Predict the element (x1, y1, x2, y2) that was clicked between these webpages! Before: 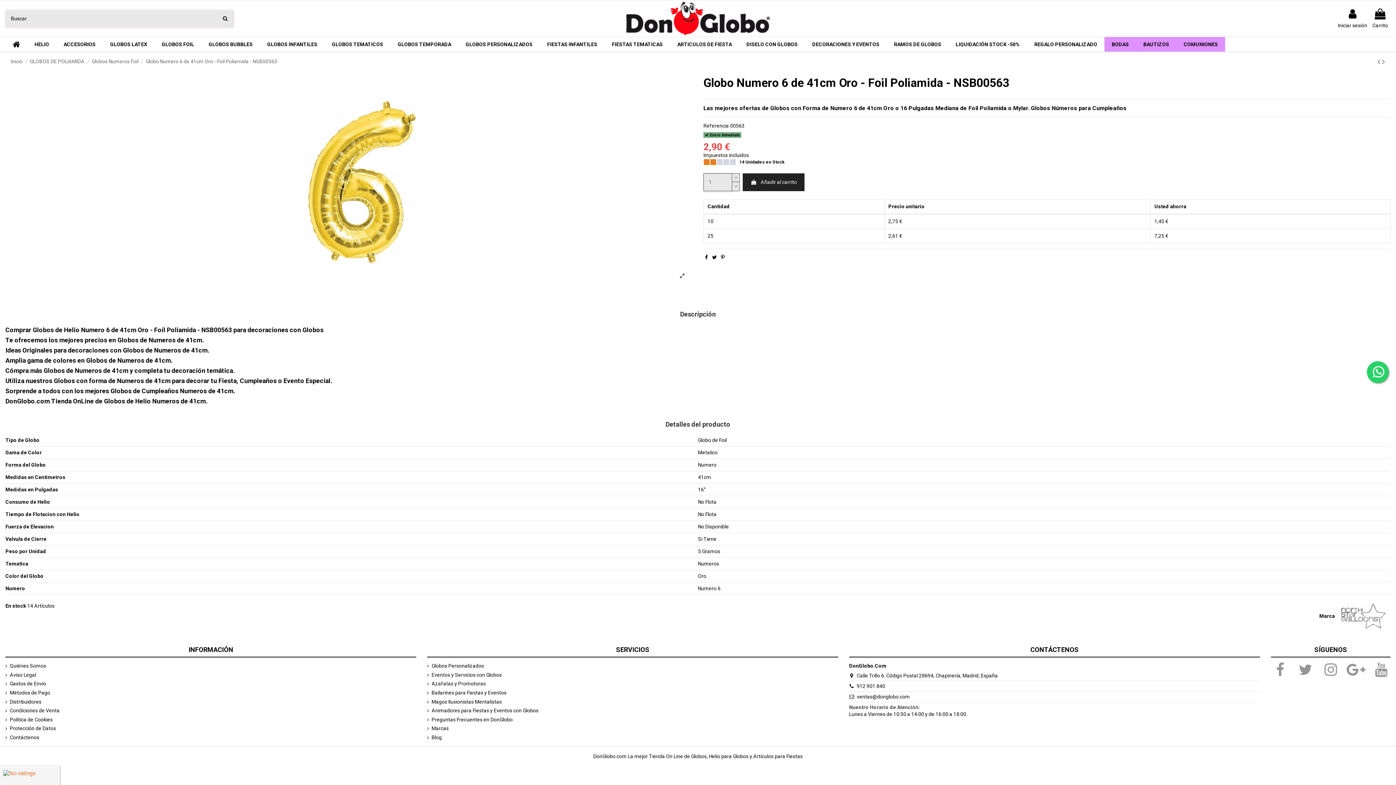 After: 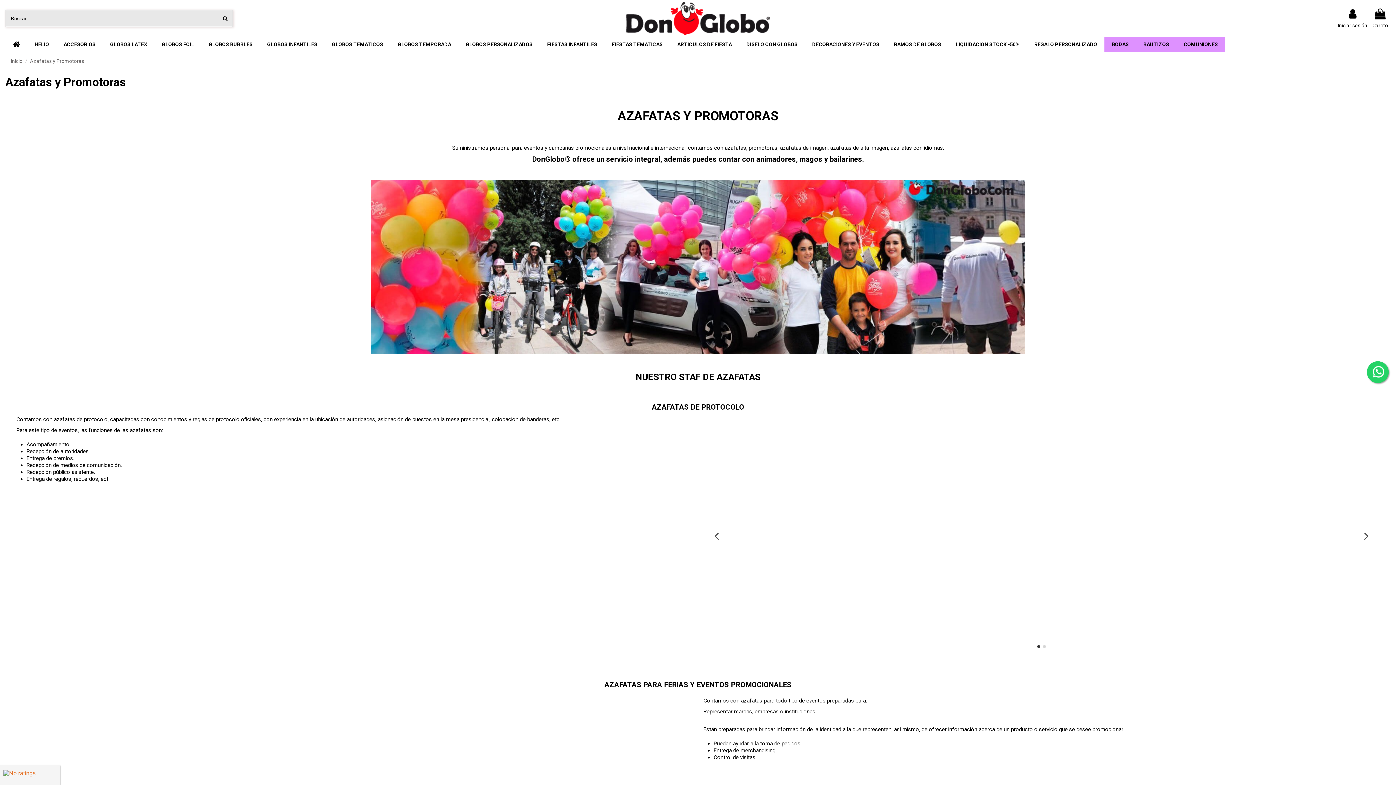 Action: bbox: (427, 680, 485, 687) label: Azafatas y Promotoras